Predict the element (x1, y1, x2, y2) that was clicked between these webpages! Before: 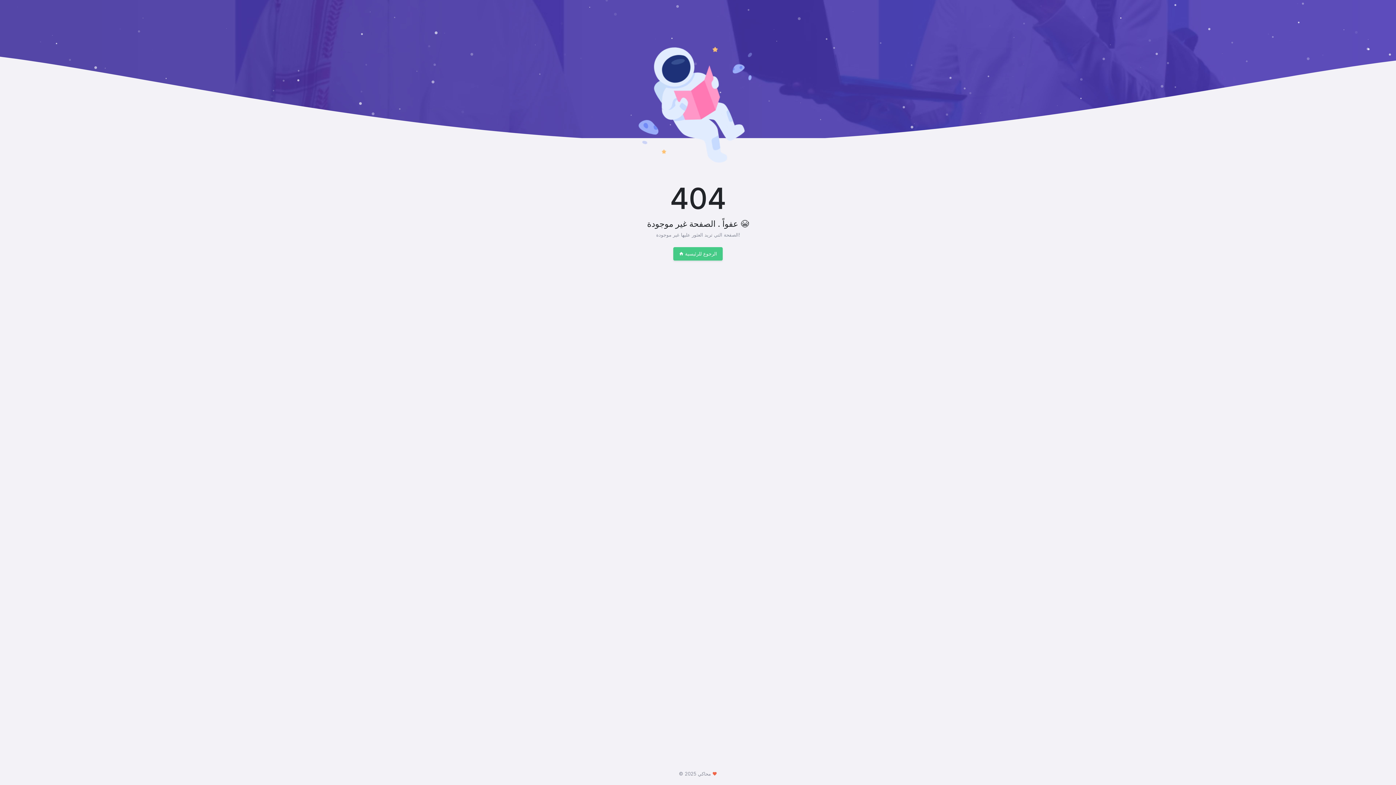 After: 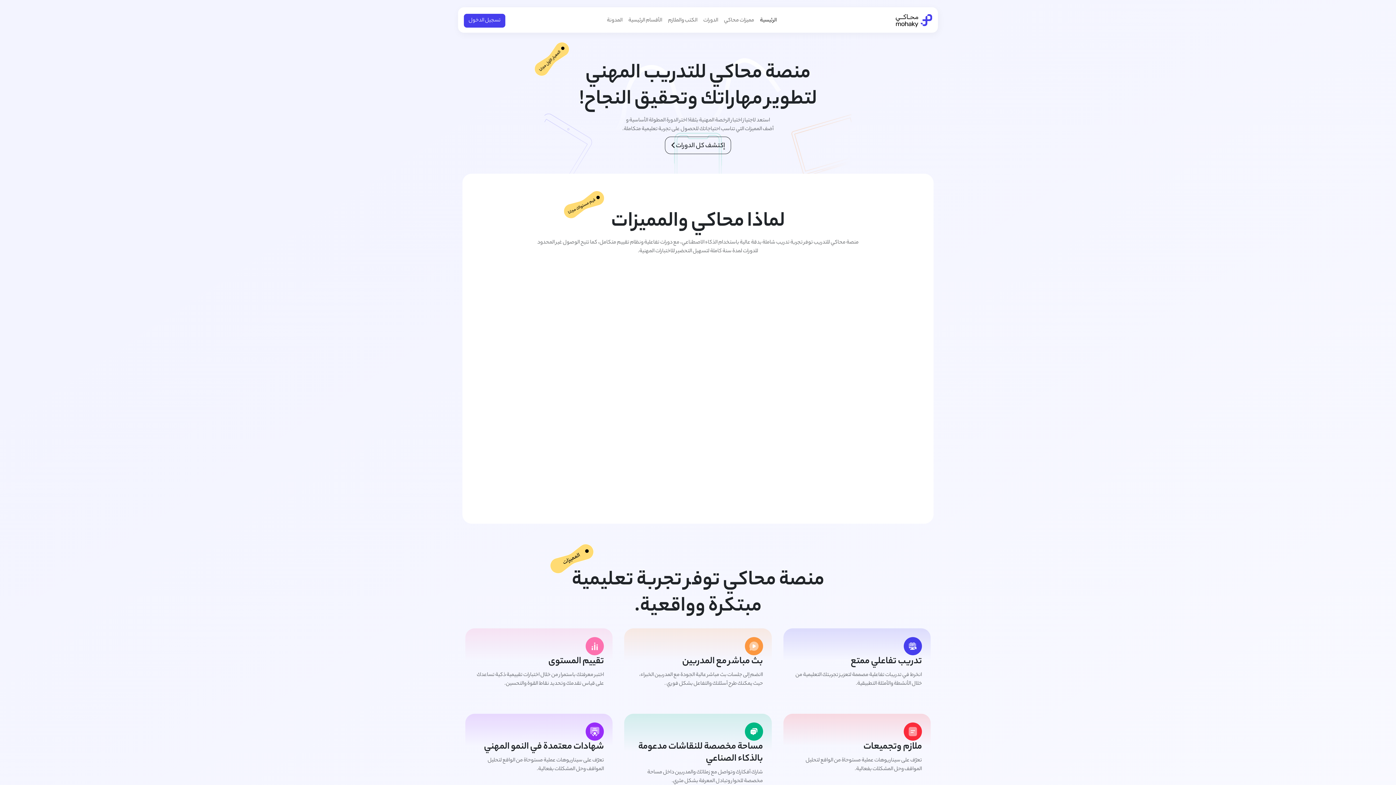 Action: bbox: (673, 247, 722, 260) label: الرجوع للرئيسية